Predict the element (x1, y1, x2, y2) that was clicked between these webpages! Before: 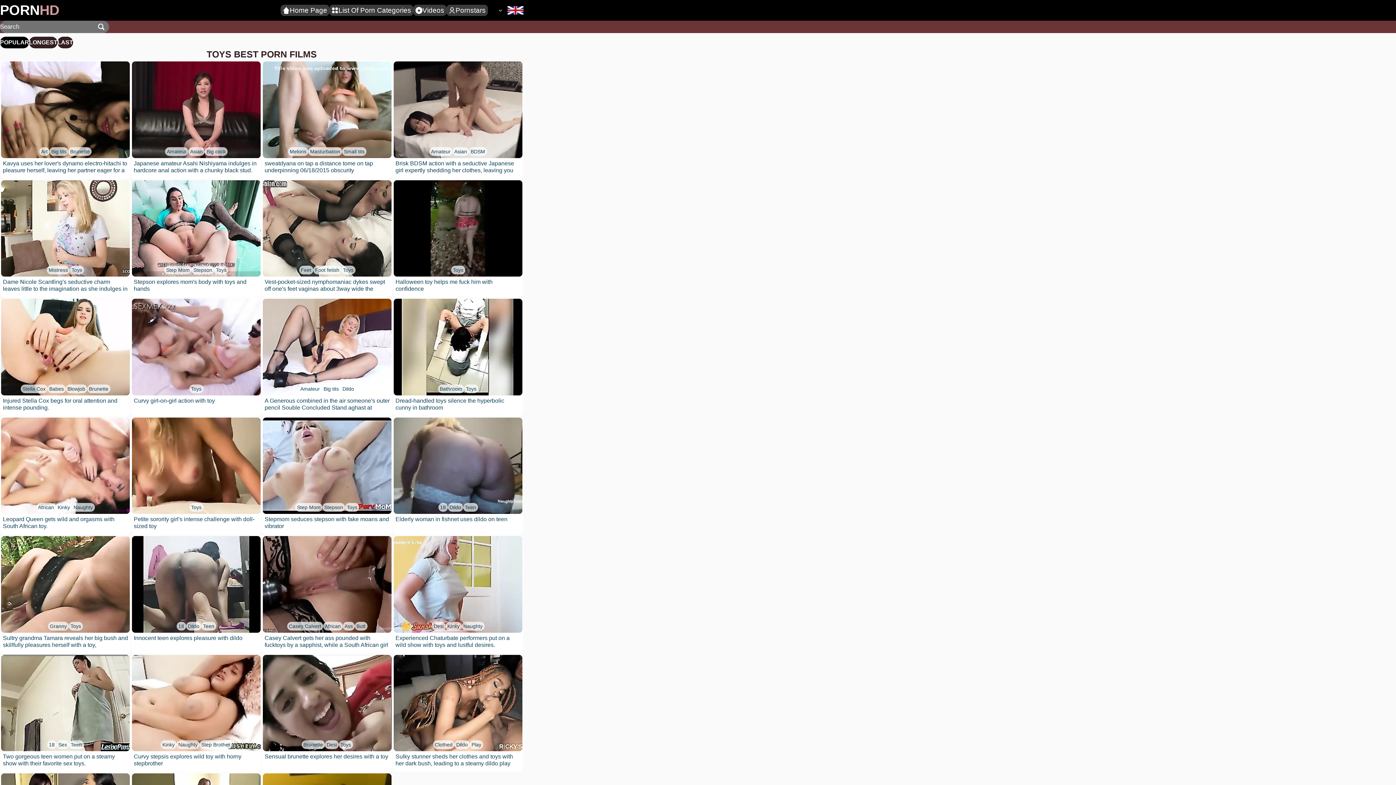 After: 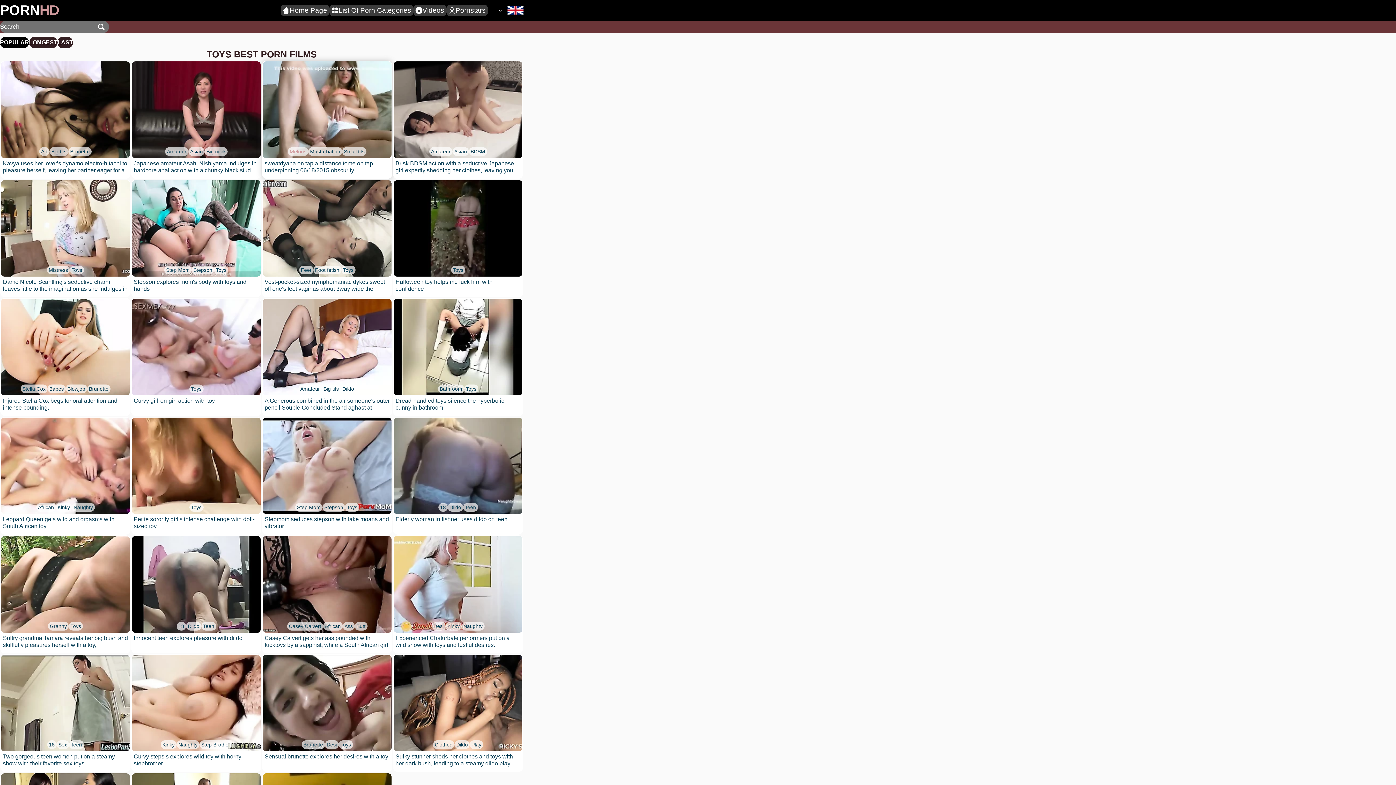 Action: label: Melons bbox: (288, 147, 308, 155)